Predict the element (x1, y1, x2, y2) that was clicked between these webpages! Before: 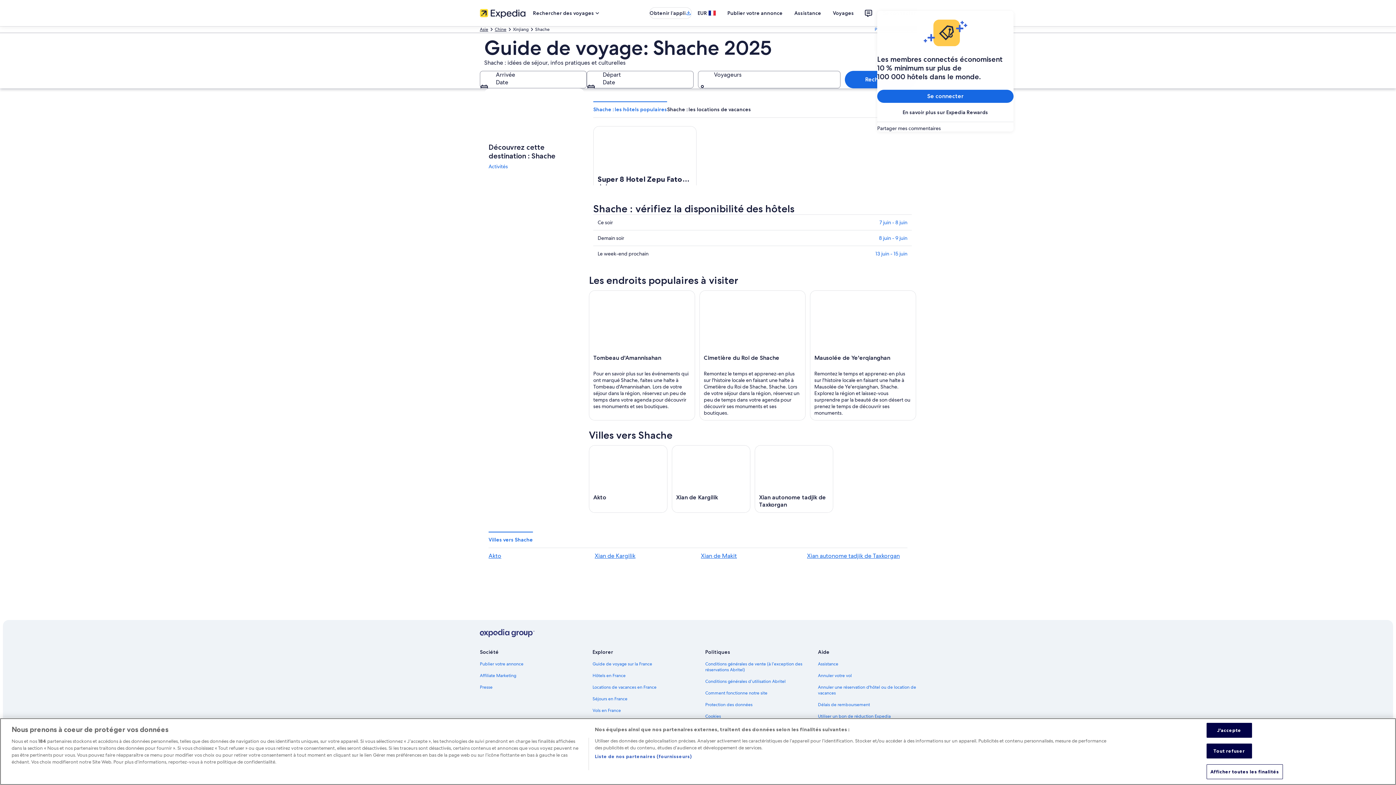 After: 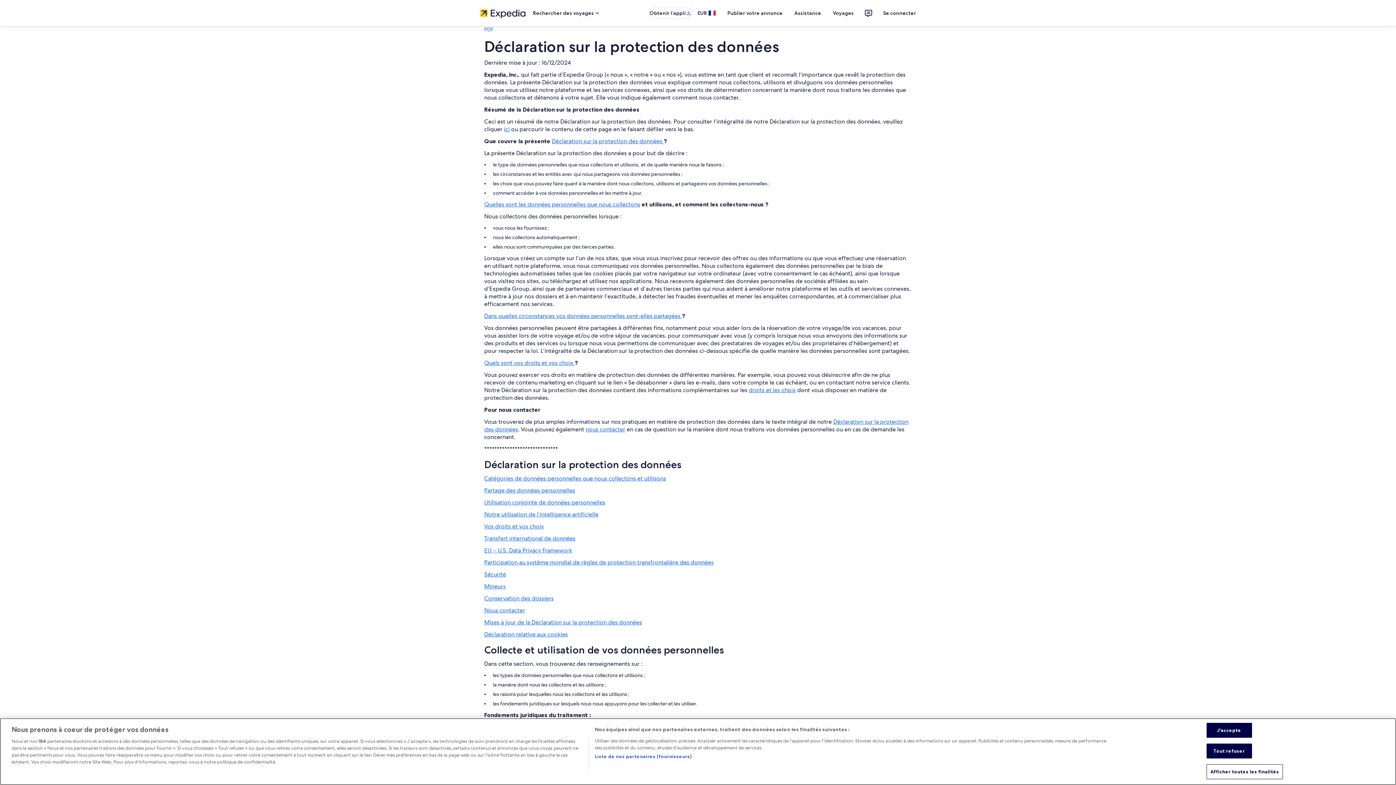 Action: bbox: (705, 702, 809, 707) label: Protection des données